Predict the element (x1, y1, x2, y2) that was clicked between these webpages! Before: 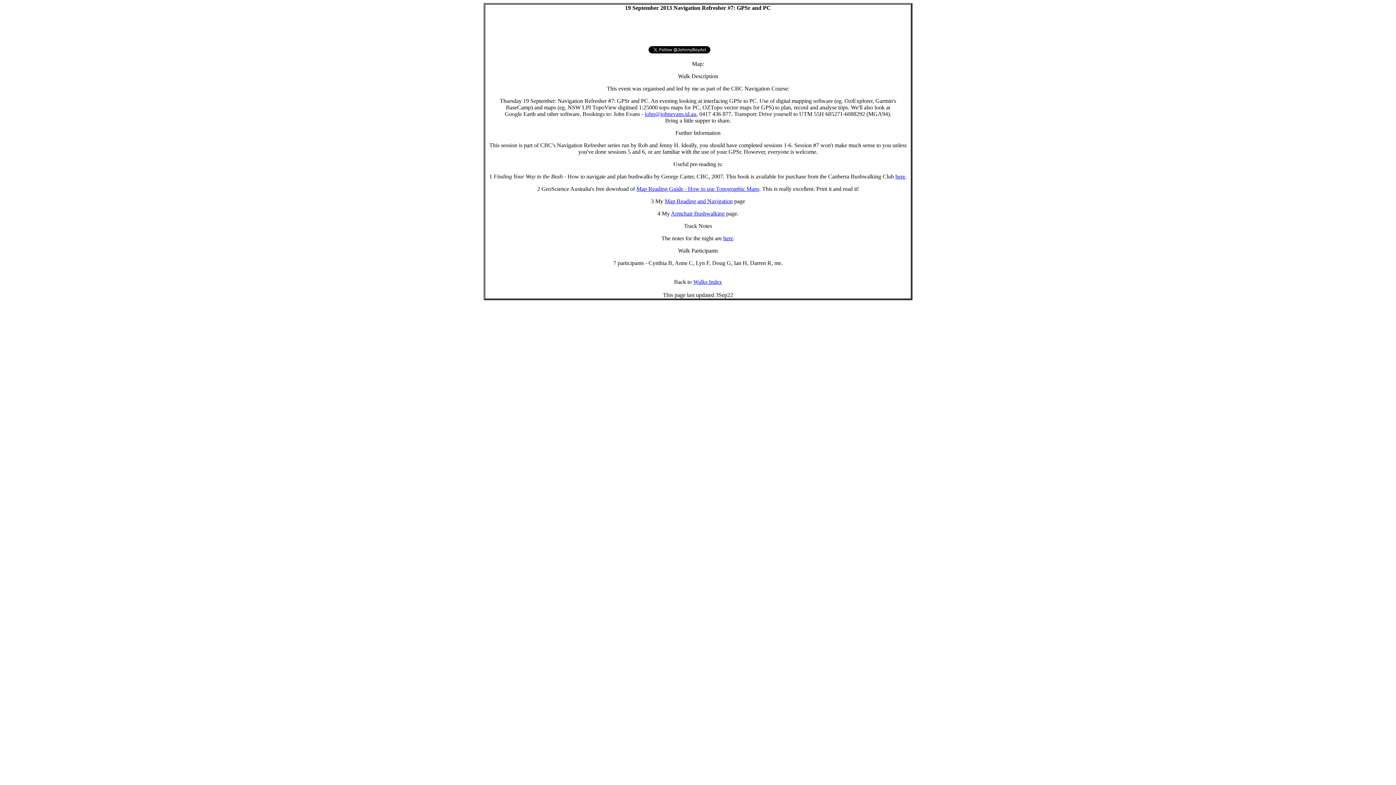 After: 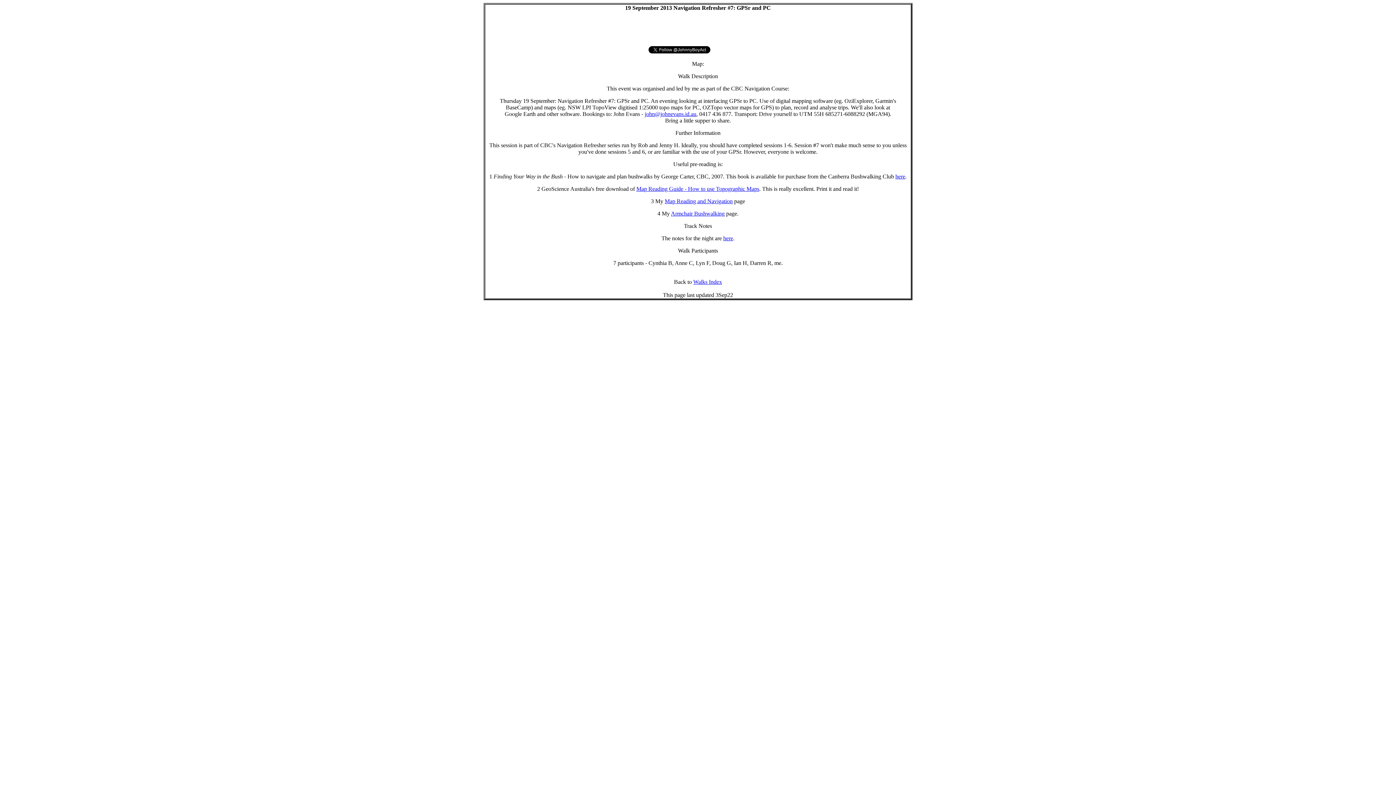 Action: bbox: (644, 110, 696, 117) label: john@johnevans.id.au